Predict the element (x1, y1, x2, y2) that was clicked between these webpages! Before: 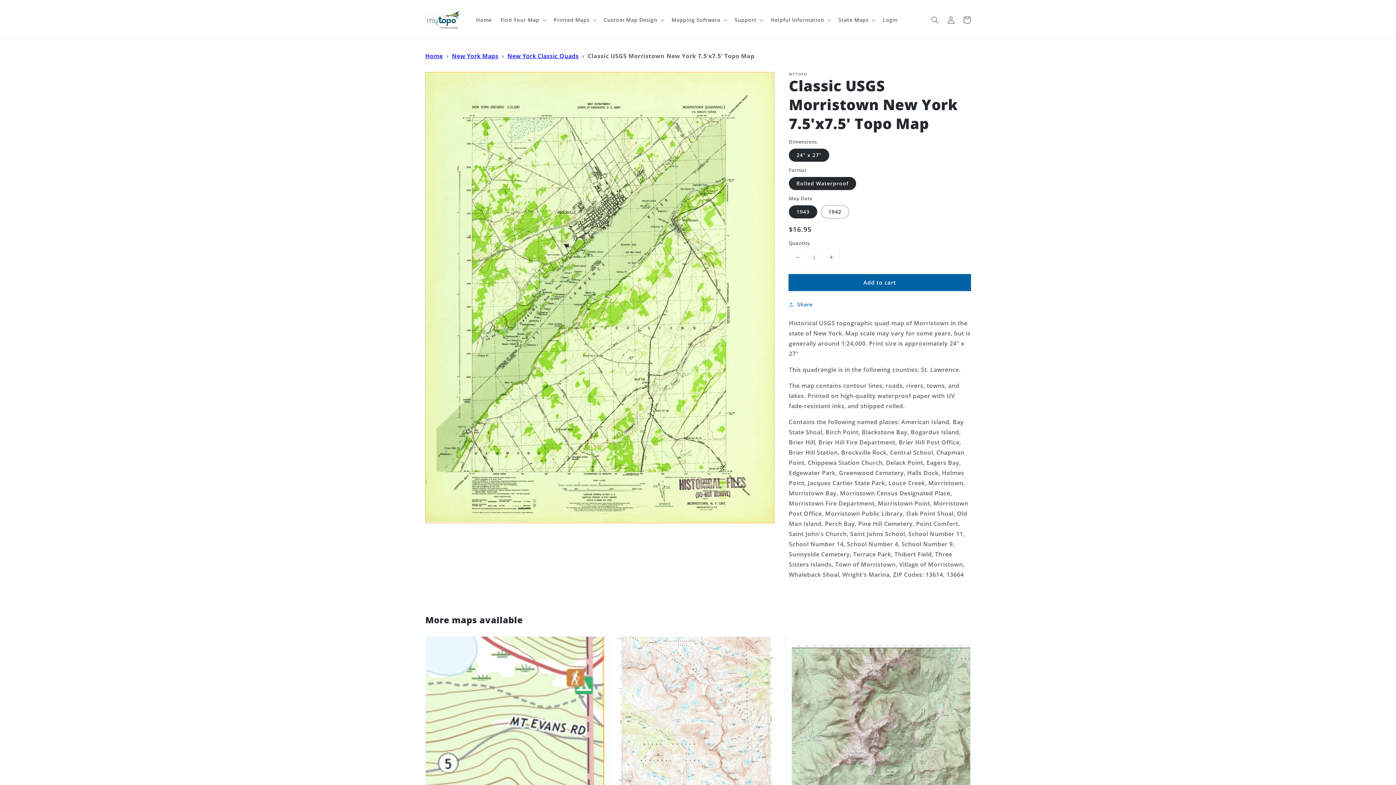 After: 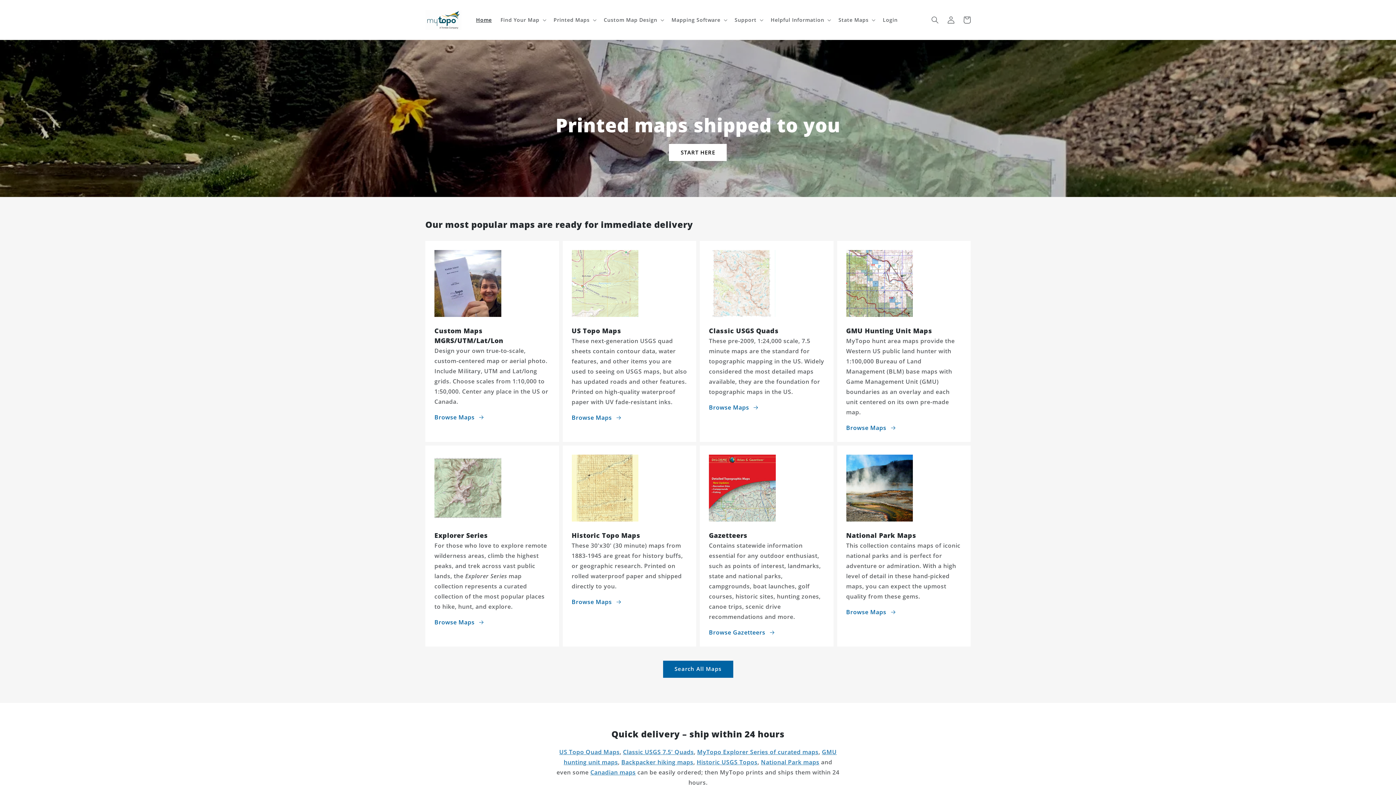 Action: label: Home bbox: (471, 12, 496, 27)